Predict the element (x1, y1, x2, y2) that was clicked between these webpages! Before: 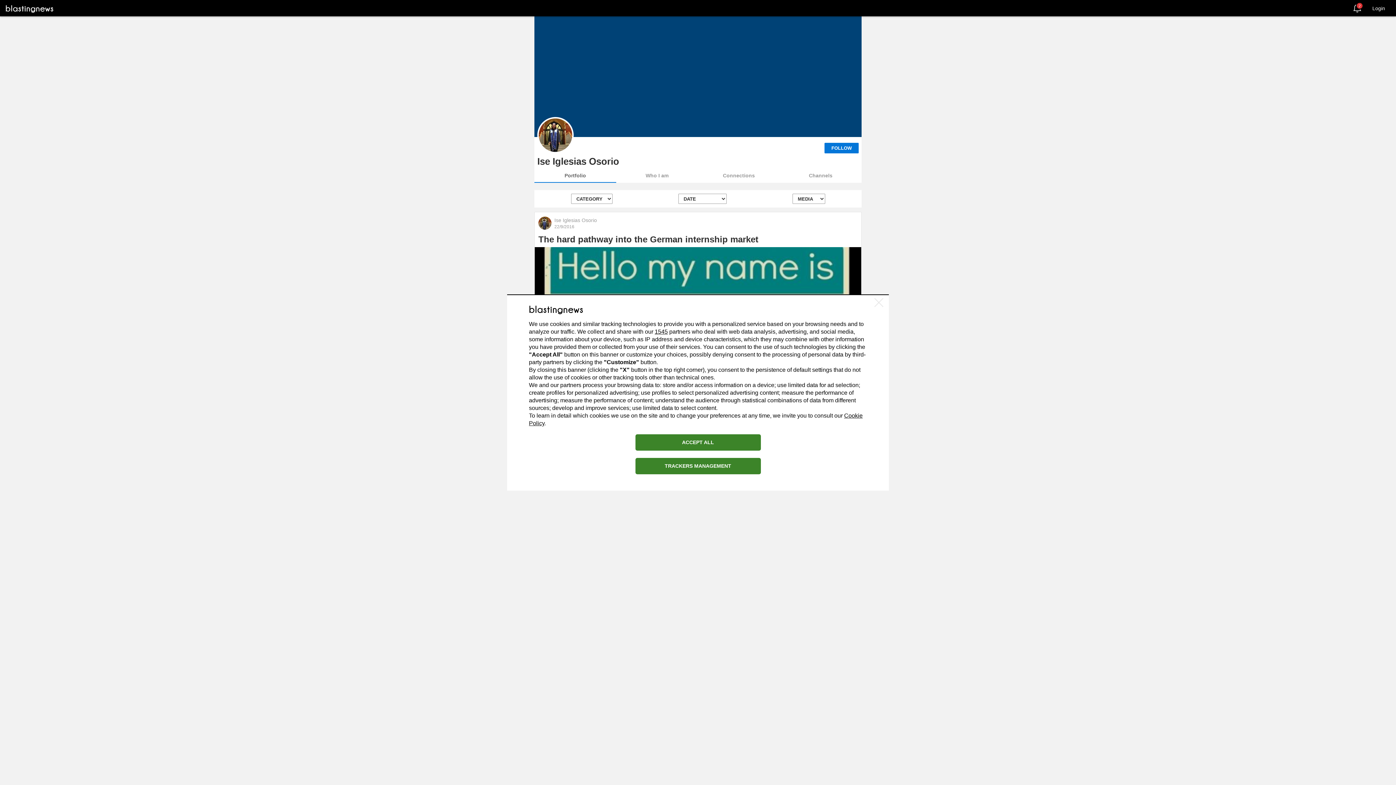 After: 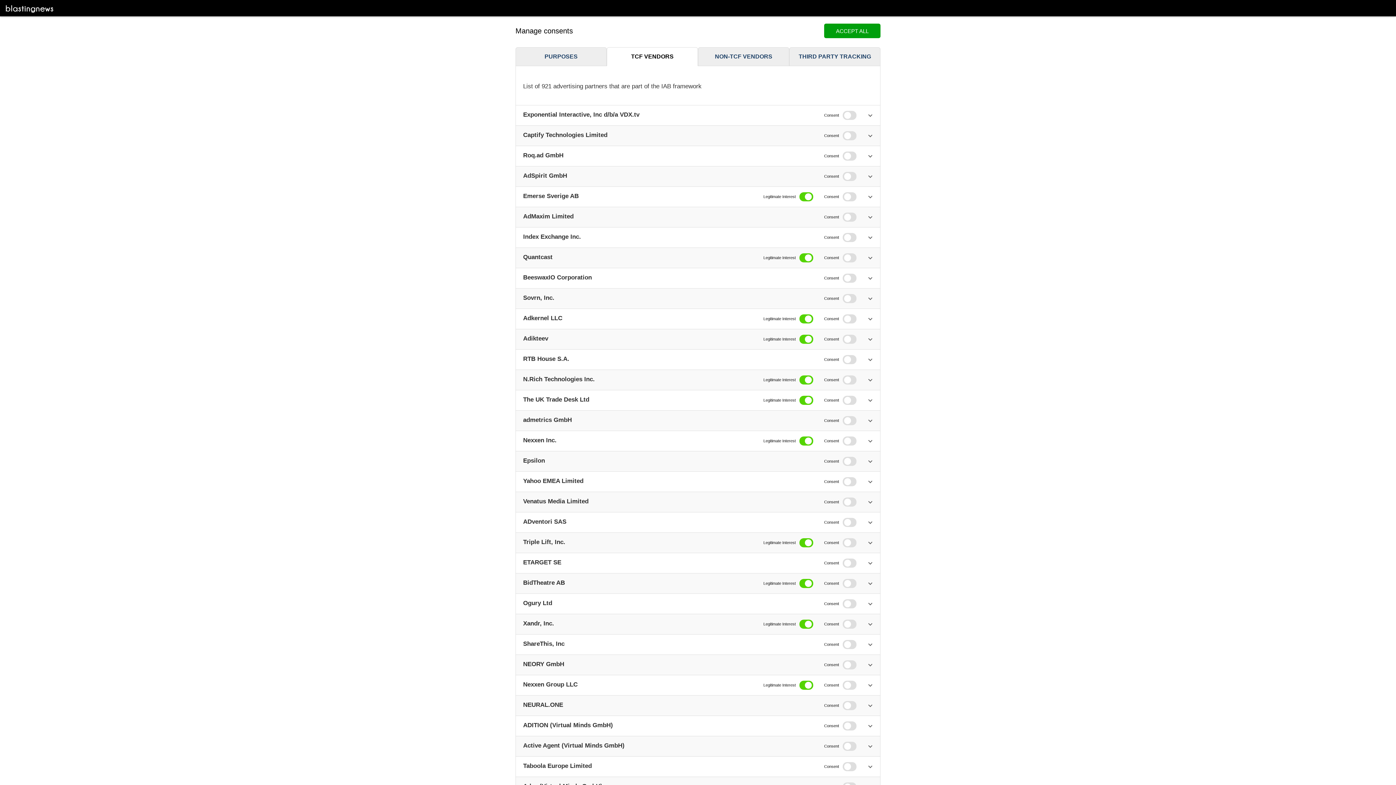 Action: bbox: (654, 328, 668, 334) label: 1545